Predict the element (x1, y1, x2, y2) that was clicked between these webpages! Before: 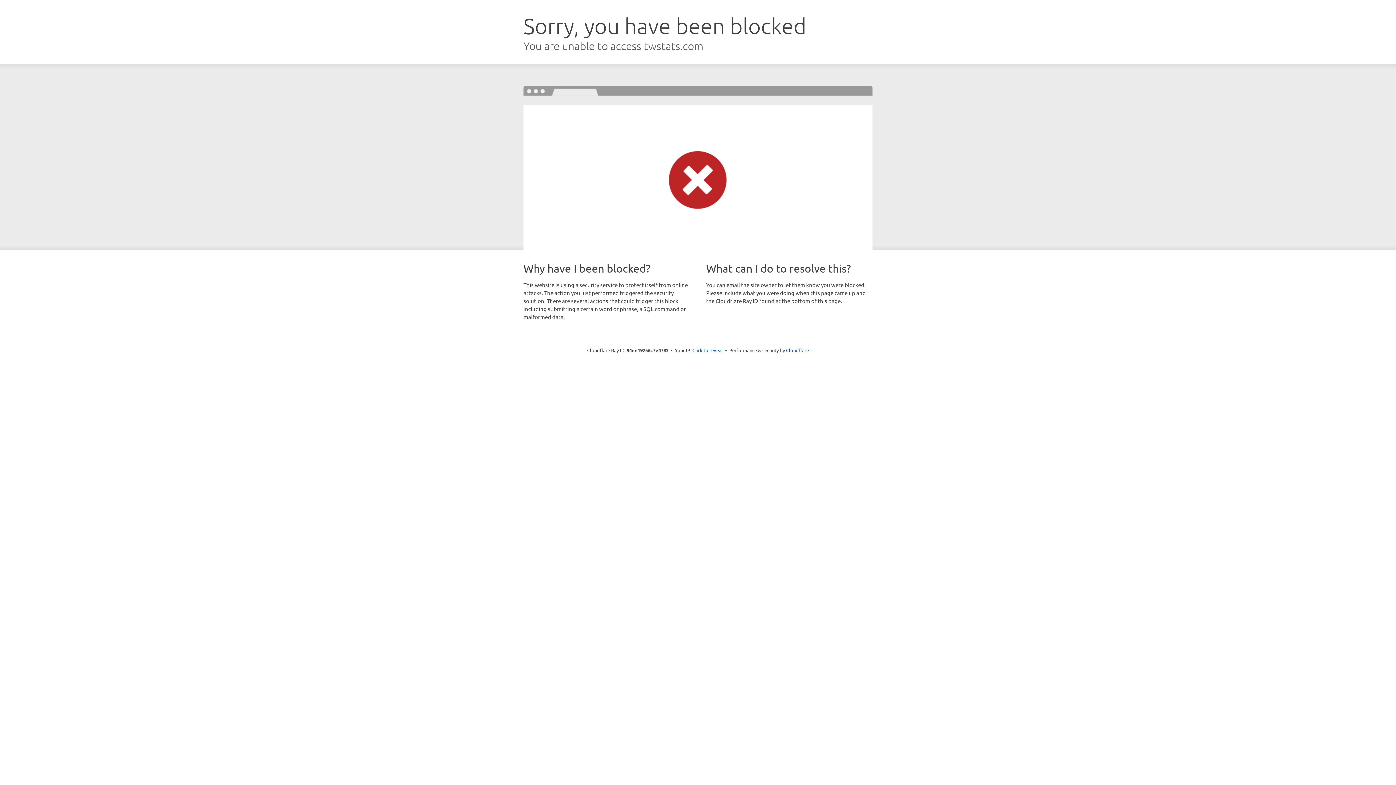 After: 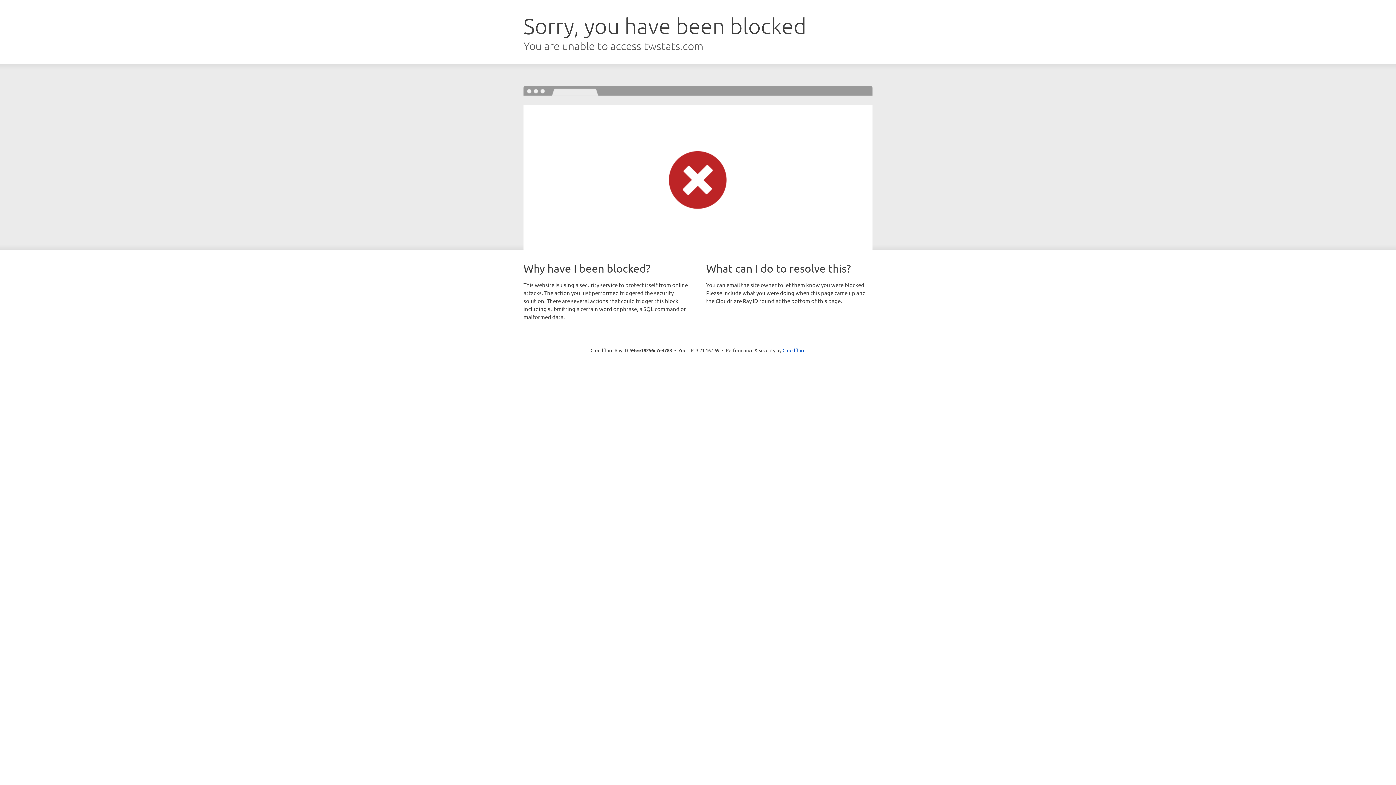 Action: label: Click to reveal bbox: (692, 346, 723, 353)